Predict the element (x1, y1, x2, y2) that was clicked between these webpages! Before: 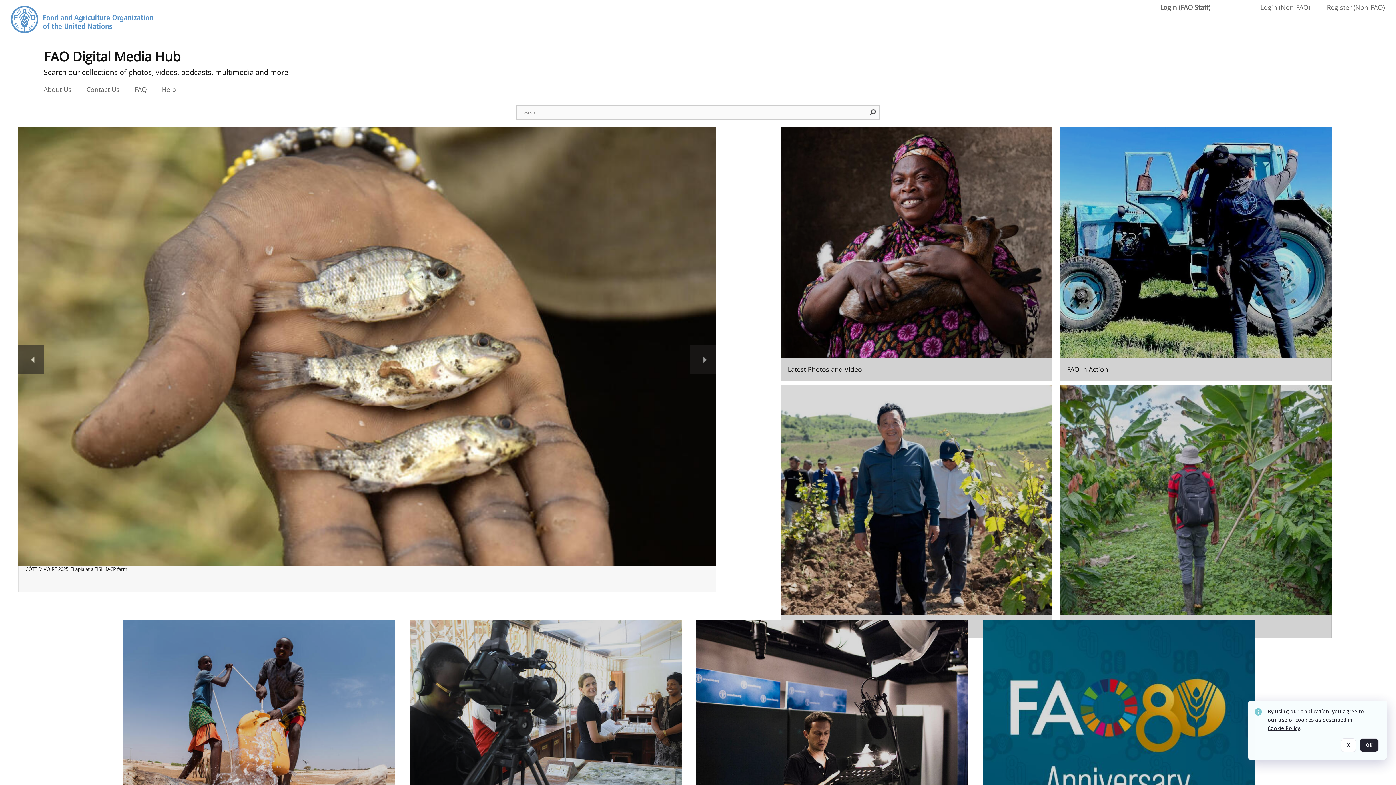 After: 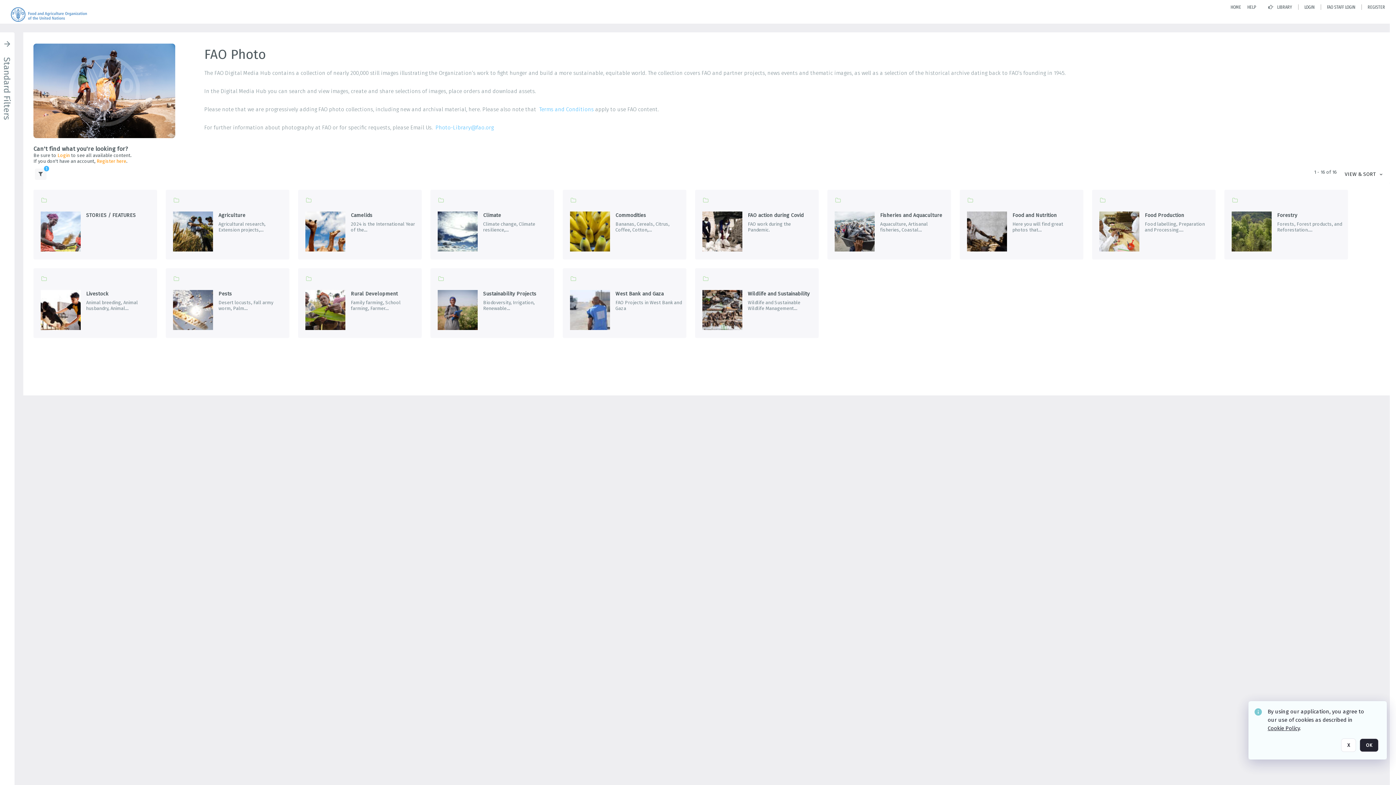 Action: label: Go to the package bbox: (123, 620, 395, 873)